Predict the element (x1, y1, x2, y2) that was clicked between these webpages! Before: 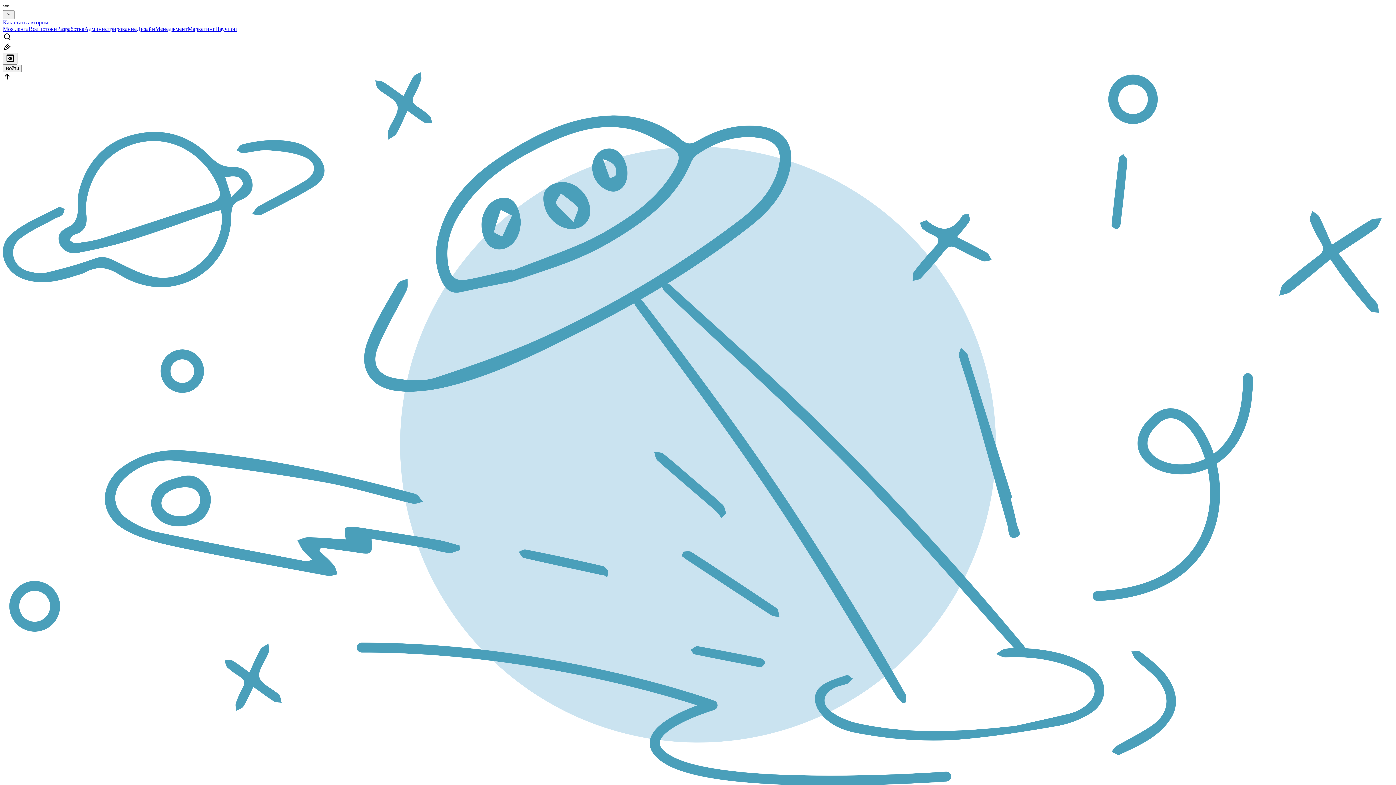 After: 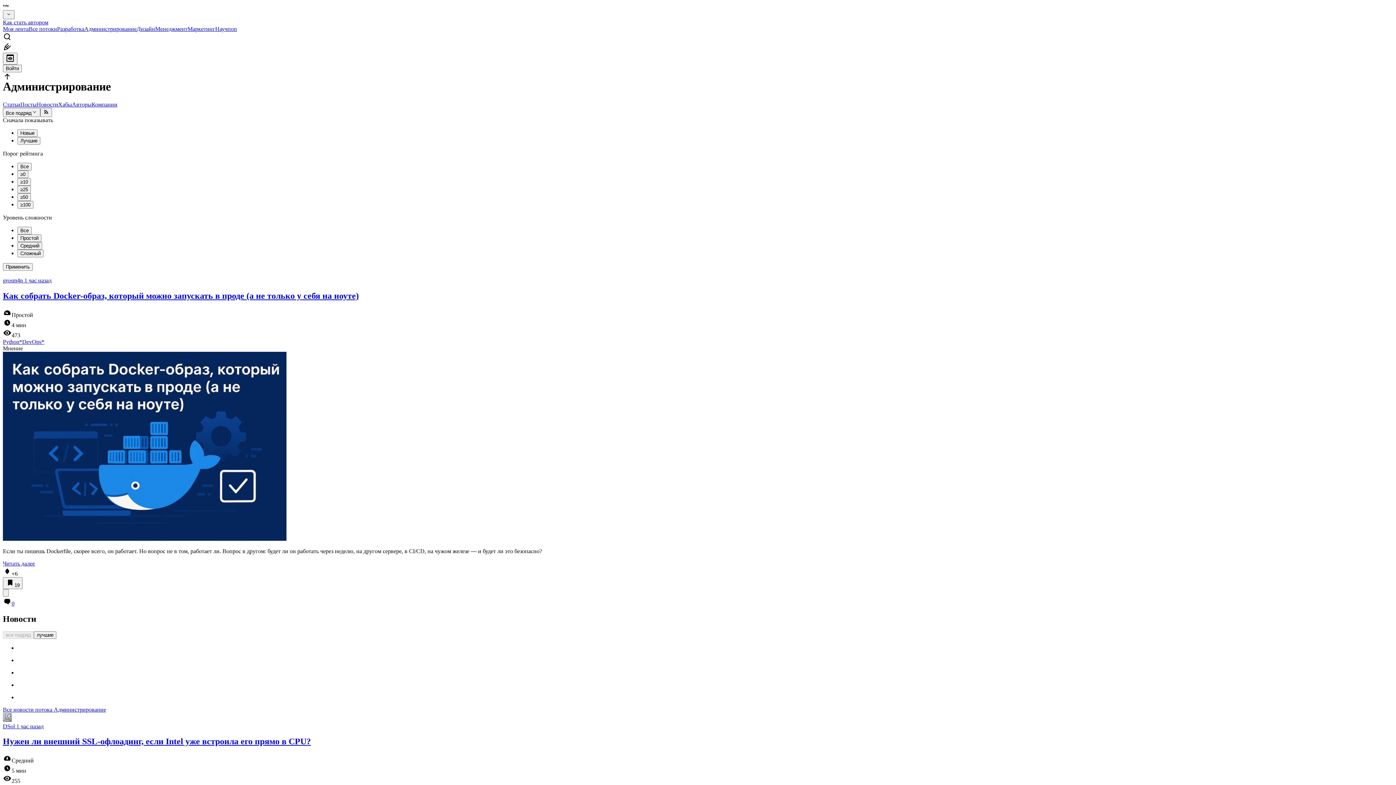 Action: label: Администрирование bbox: (84, 25, 136, 32)